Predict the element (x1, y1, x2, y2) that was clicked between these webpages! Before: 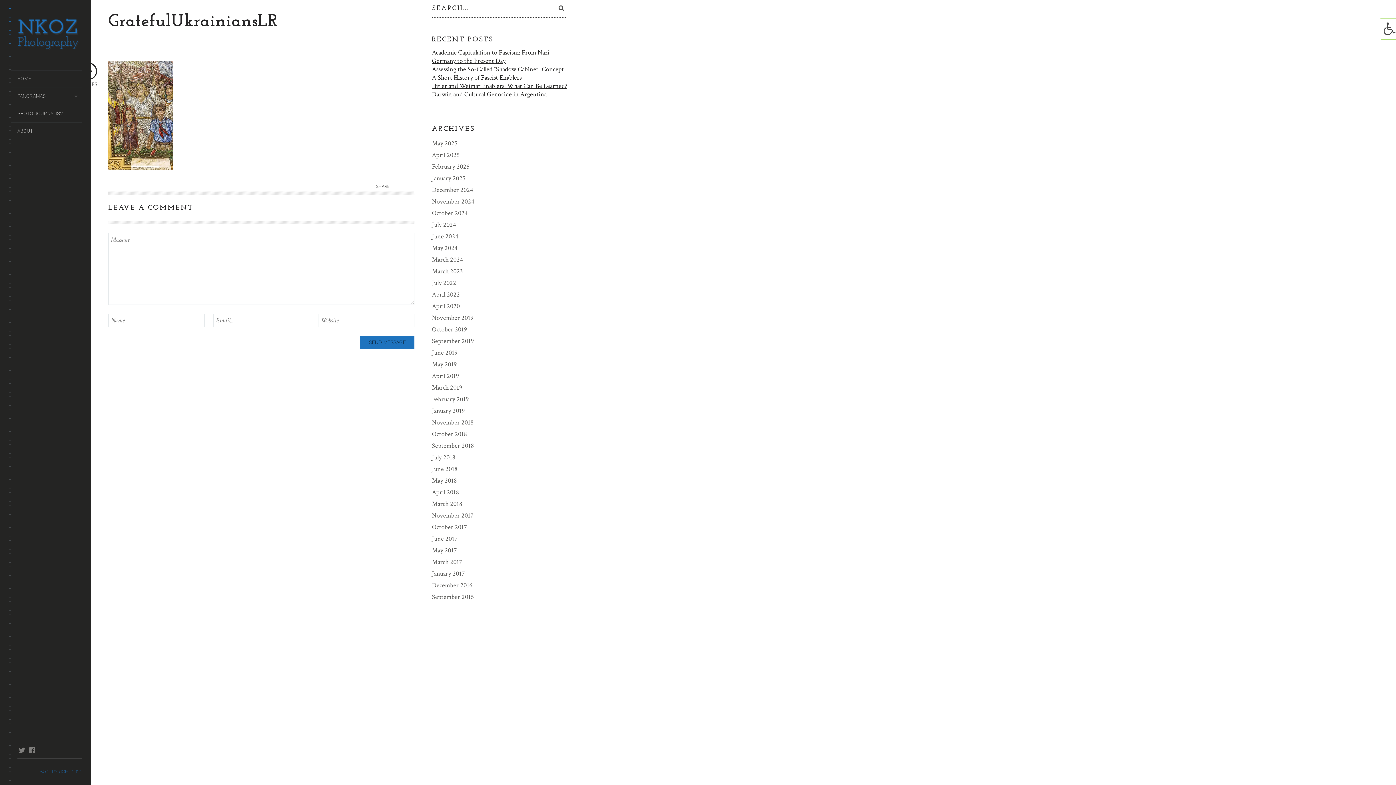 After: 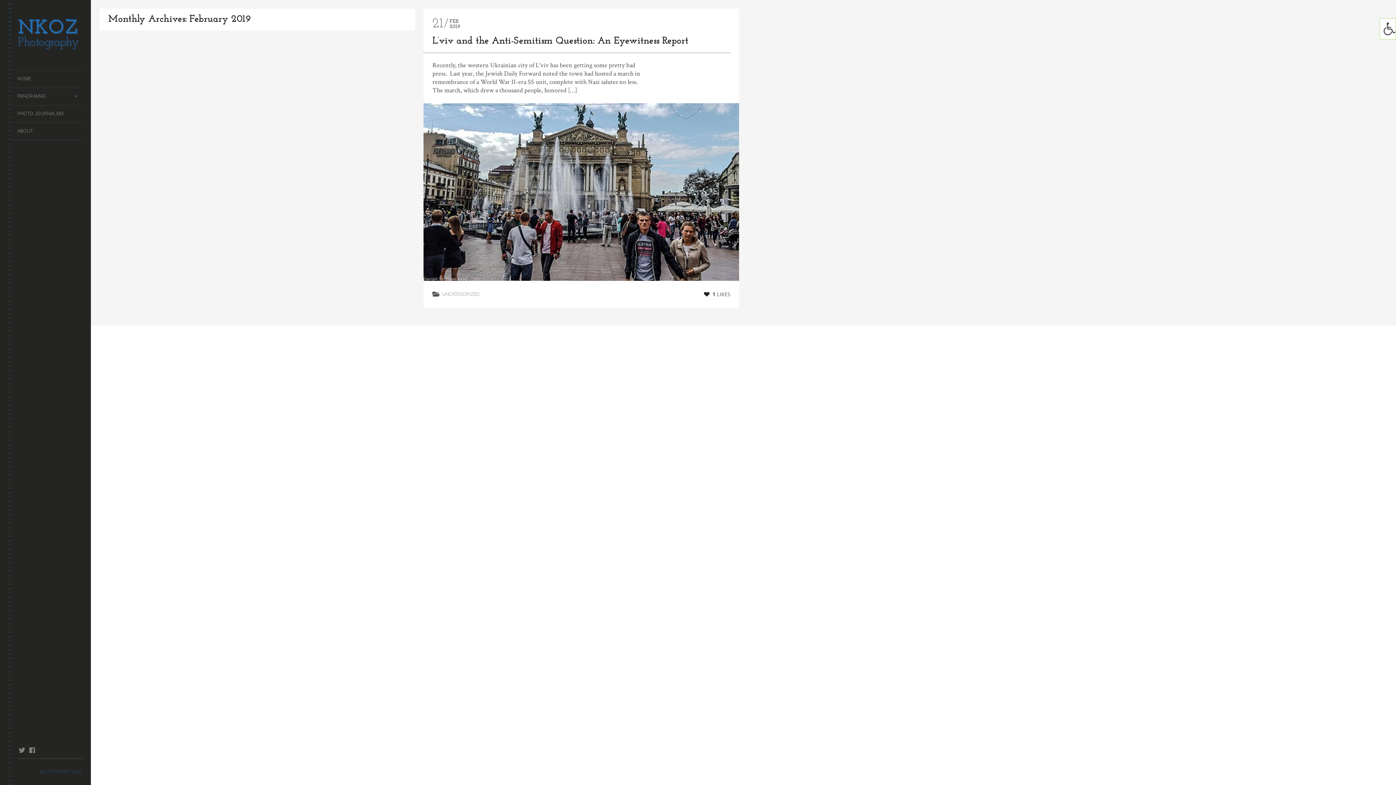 Action: label: February 2019 bbox: (431, 393, 469, 405)